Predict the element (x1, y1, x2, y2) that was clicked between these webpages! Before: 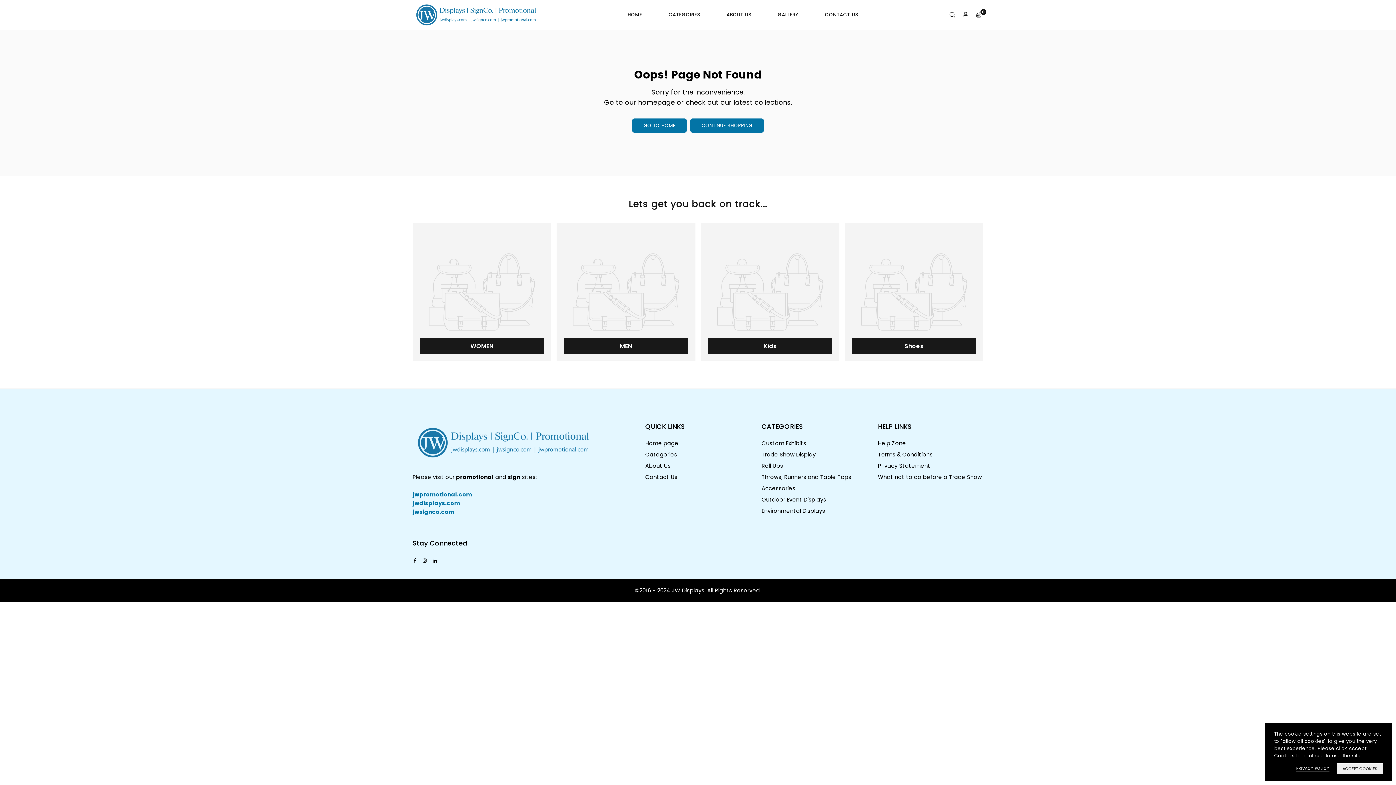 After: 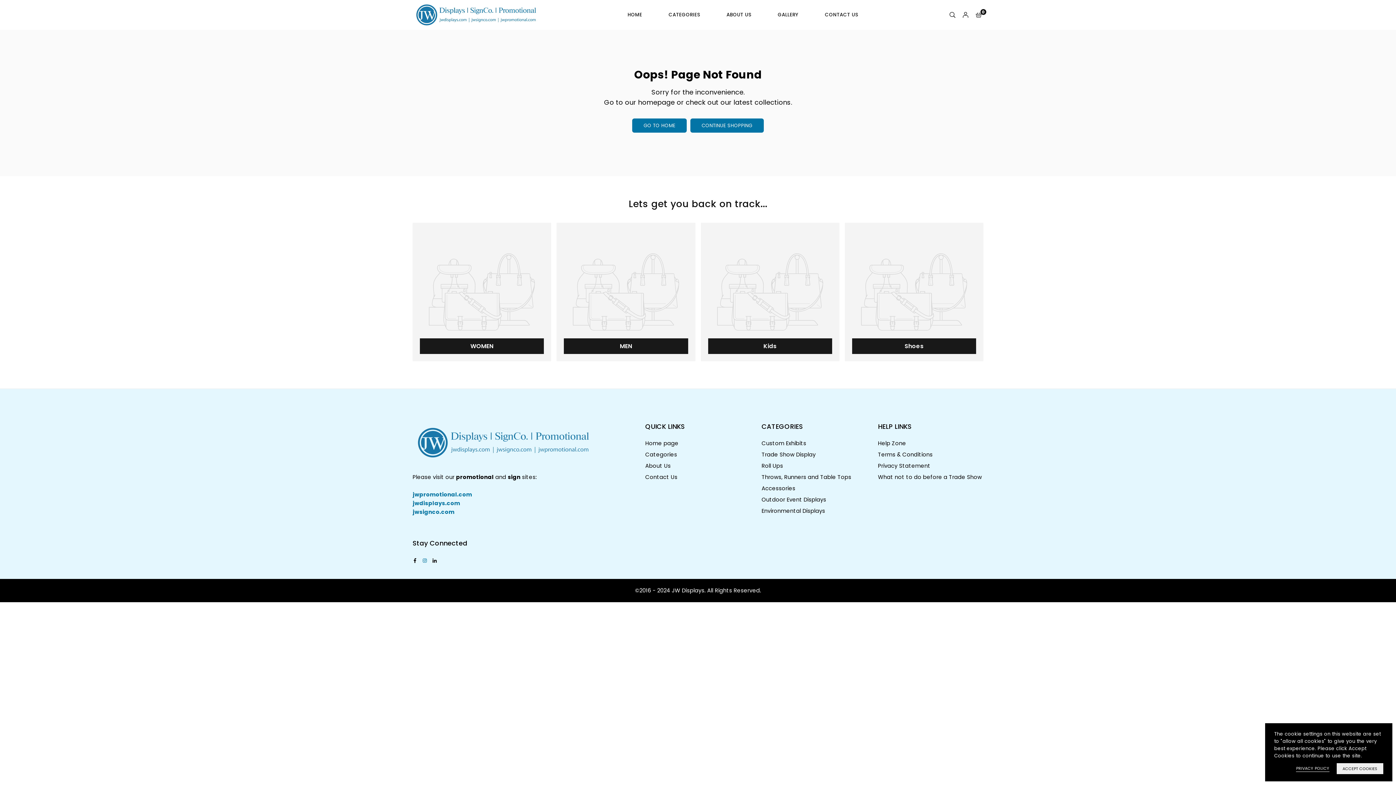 Action: bbox: (422, 556, 427, 564) label: Instagram